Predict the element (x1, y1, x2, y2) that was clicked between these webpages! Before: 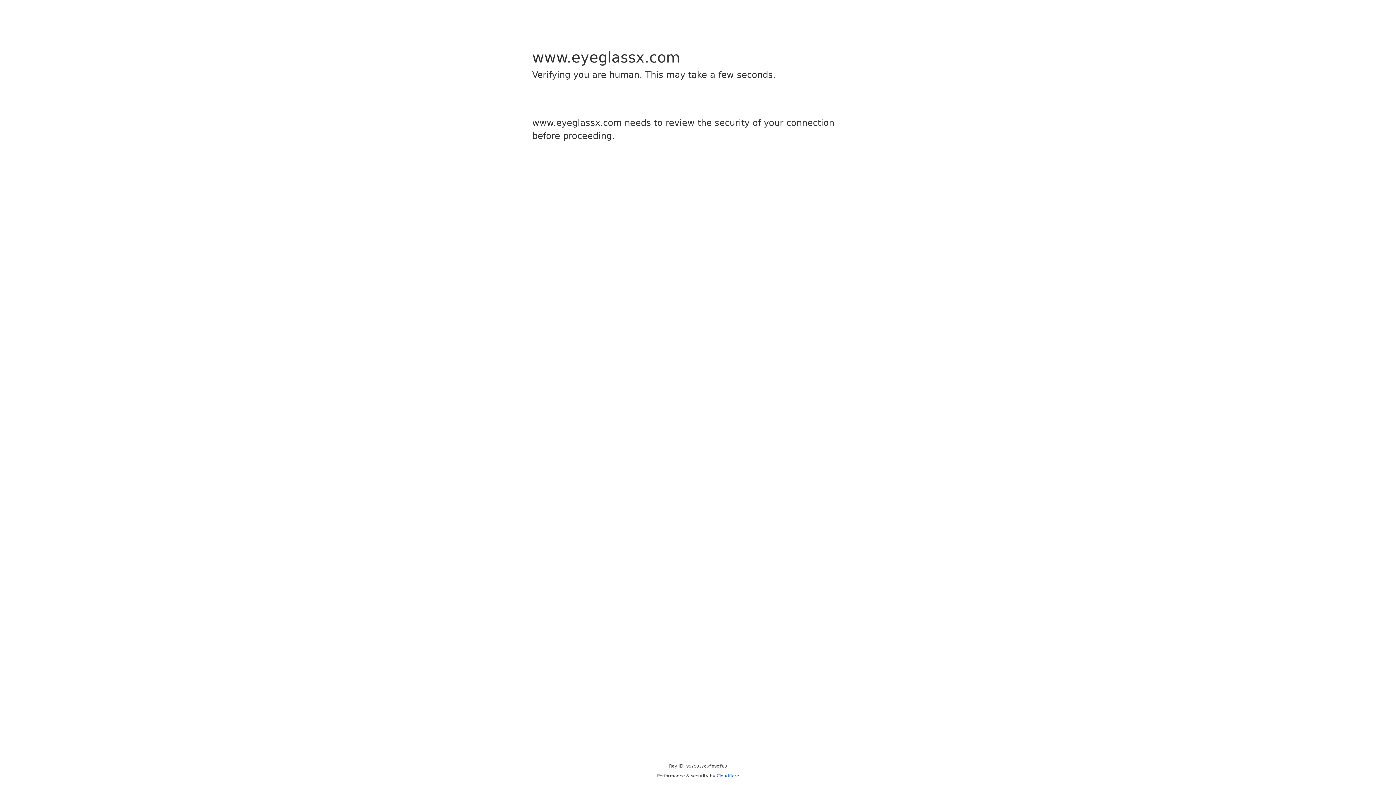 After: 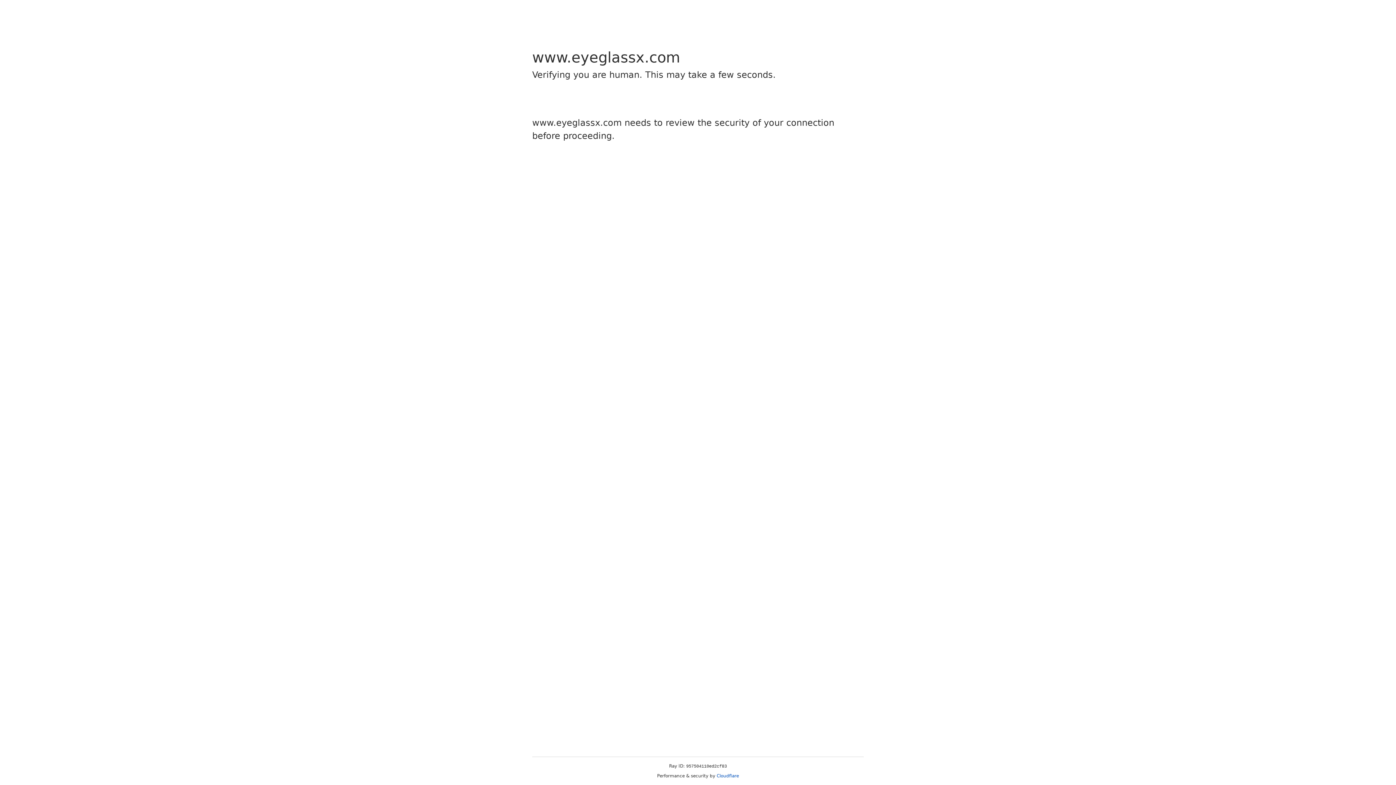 Action: bbox: (716, 773, 739, 778) label: Cloudflare